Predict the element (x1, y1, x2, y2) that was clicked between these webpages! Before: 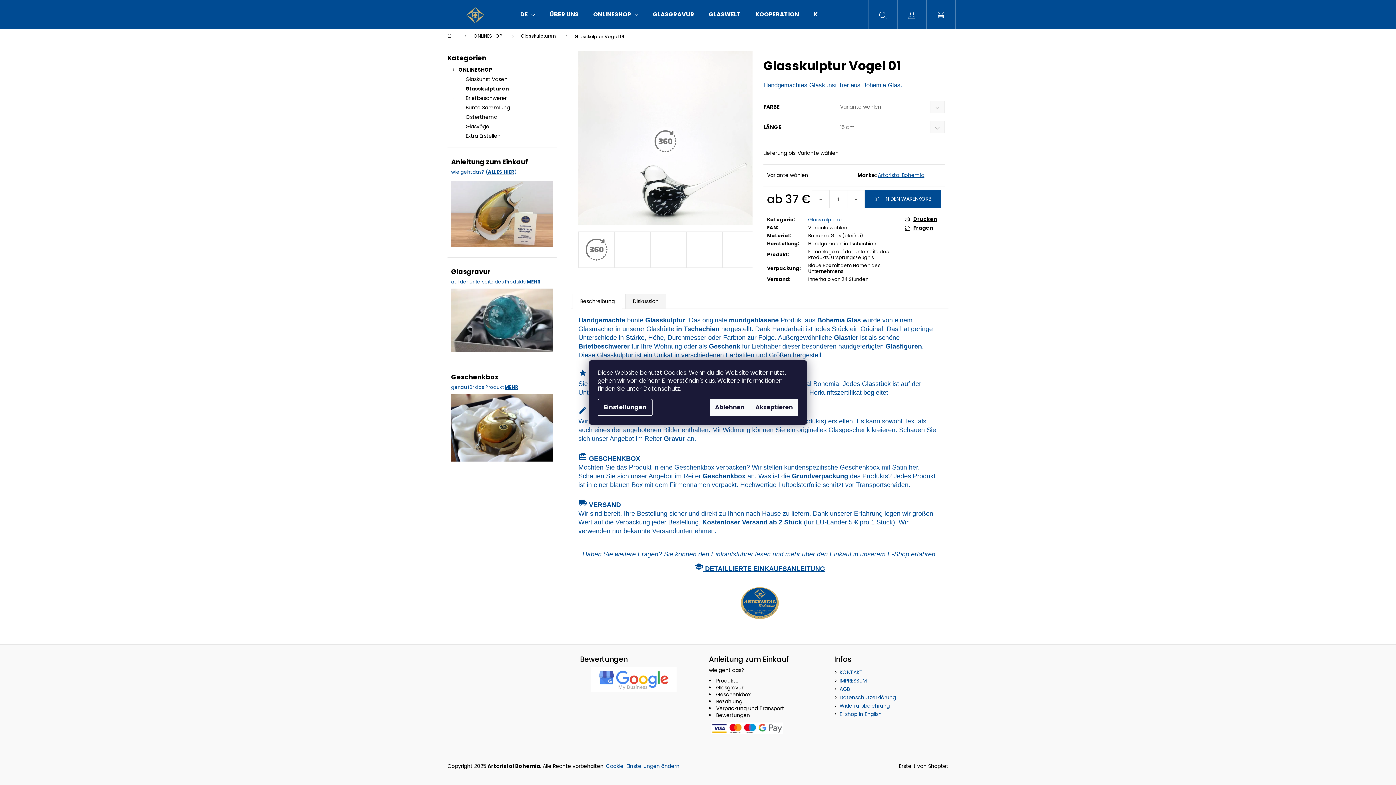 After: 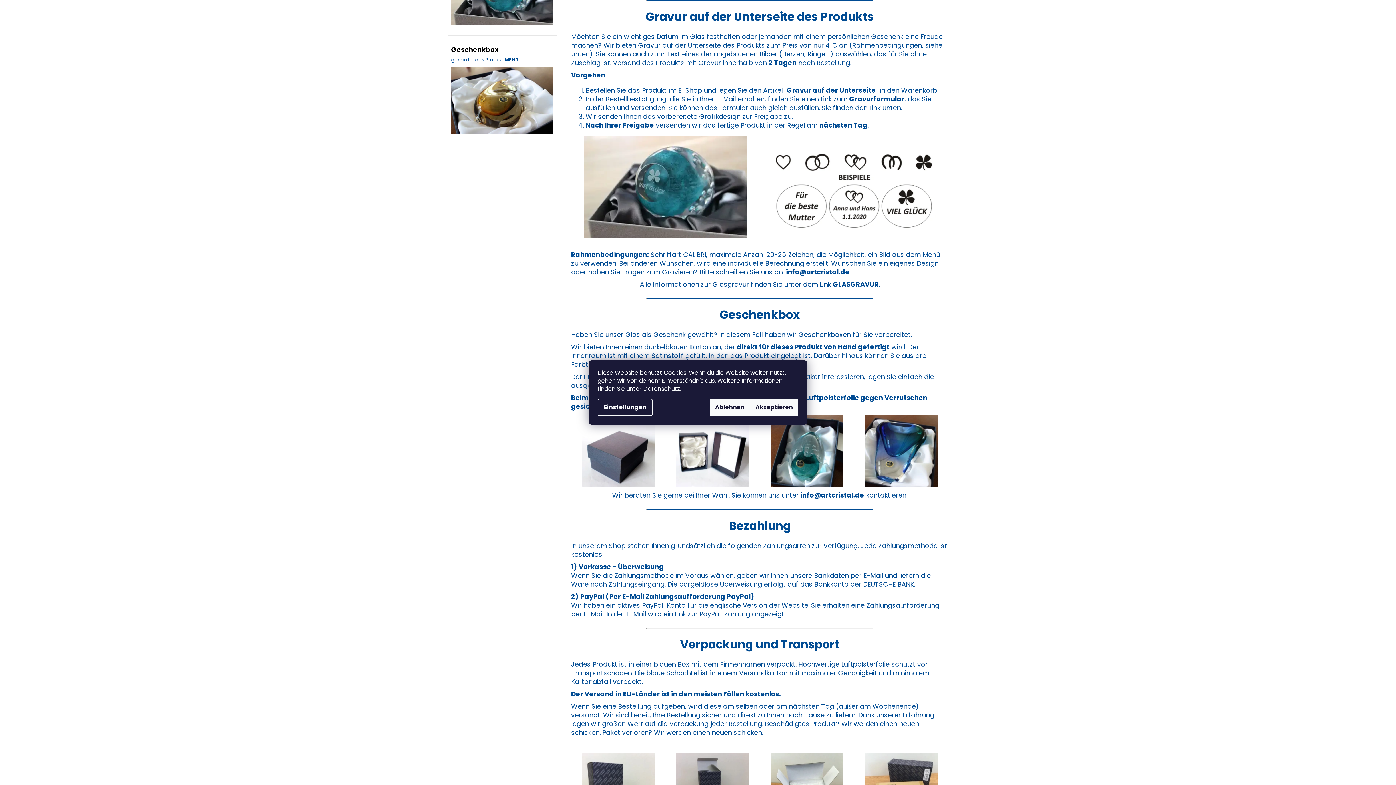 Action: bbox: (451, 285, 553, 352)